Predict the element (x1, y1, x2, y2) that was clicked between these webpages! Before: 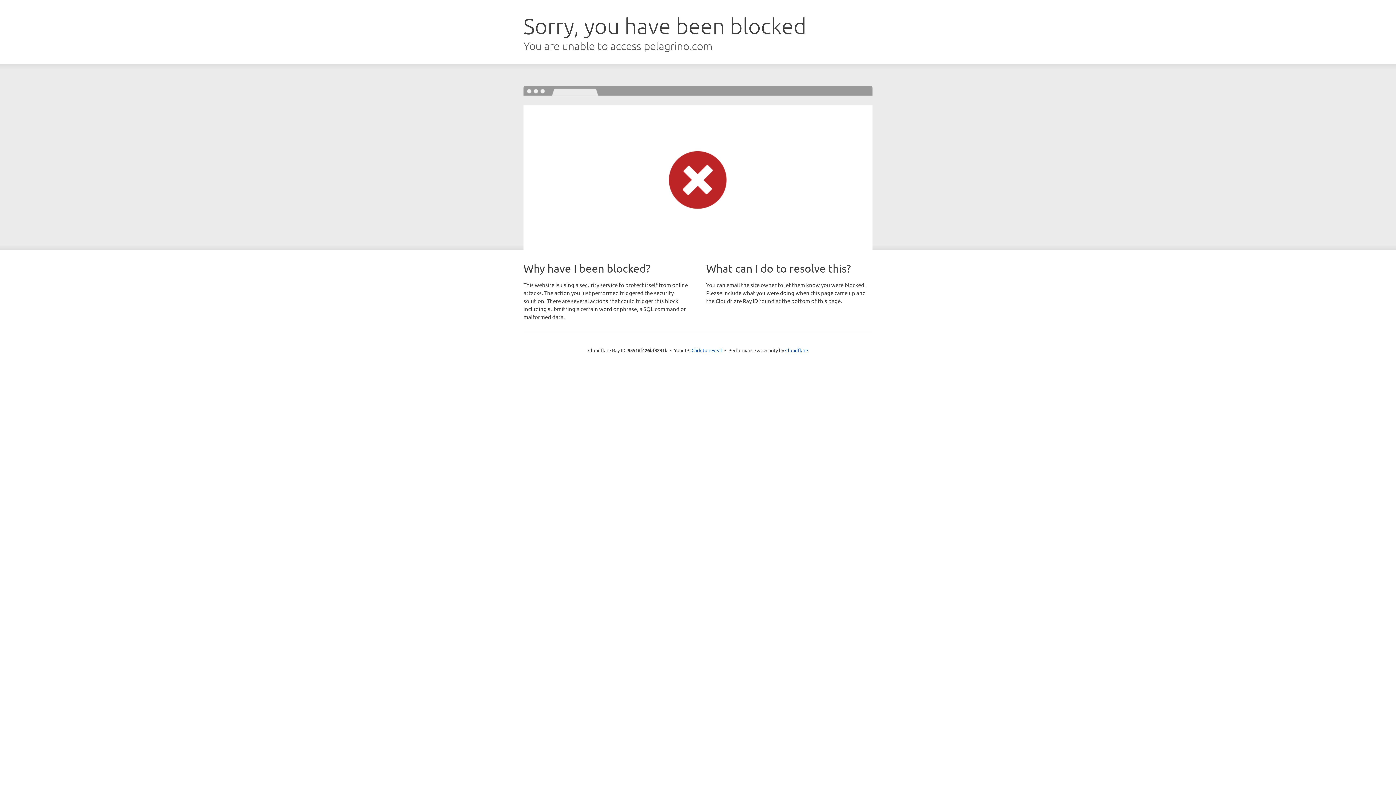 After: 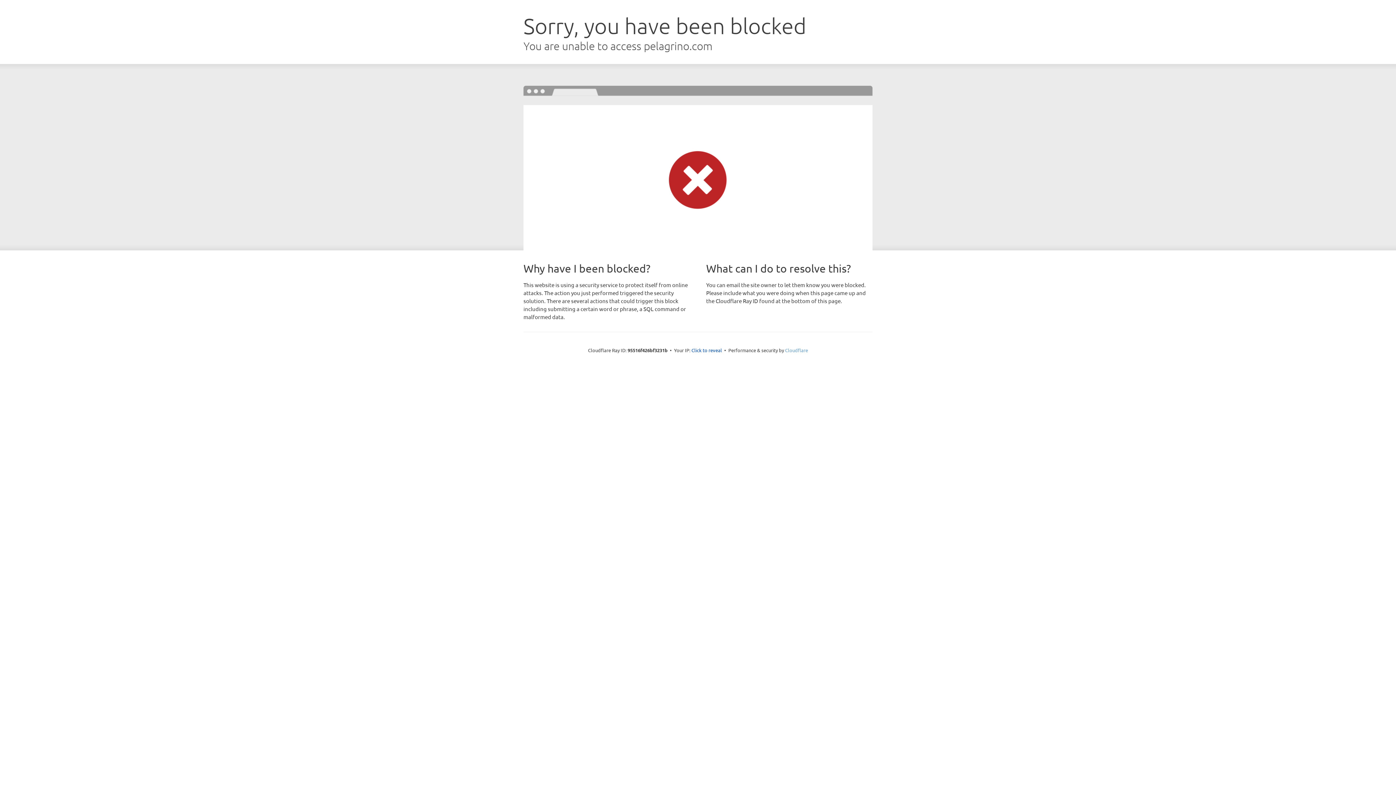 Action: label: Cloudflare bbox: (785, 347, 808, 353)